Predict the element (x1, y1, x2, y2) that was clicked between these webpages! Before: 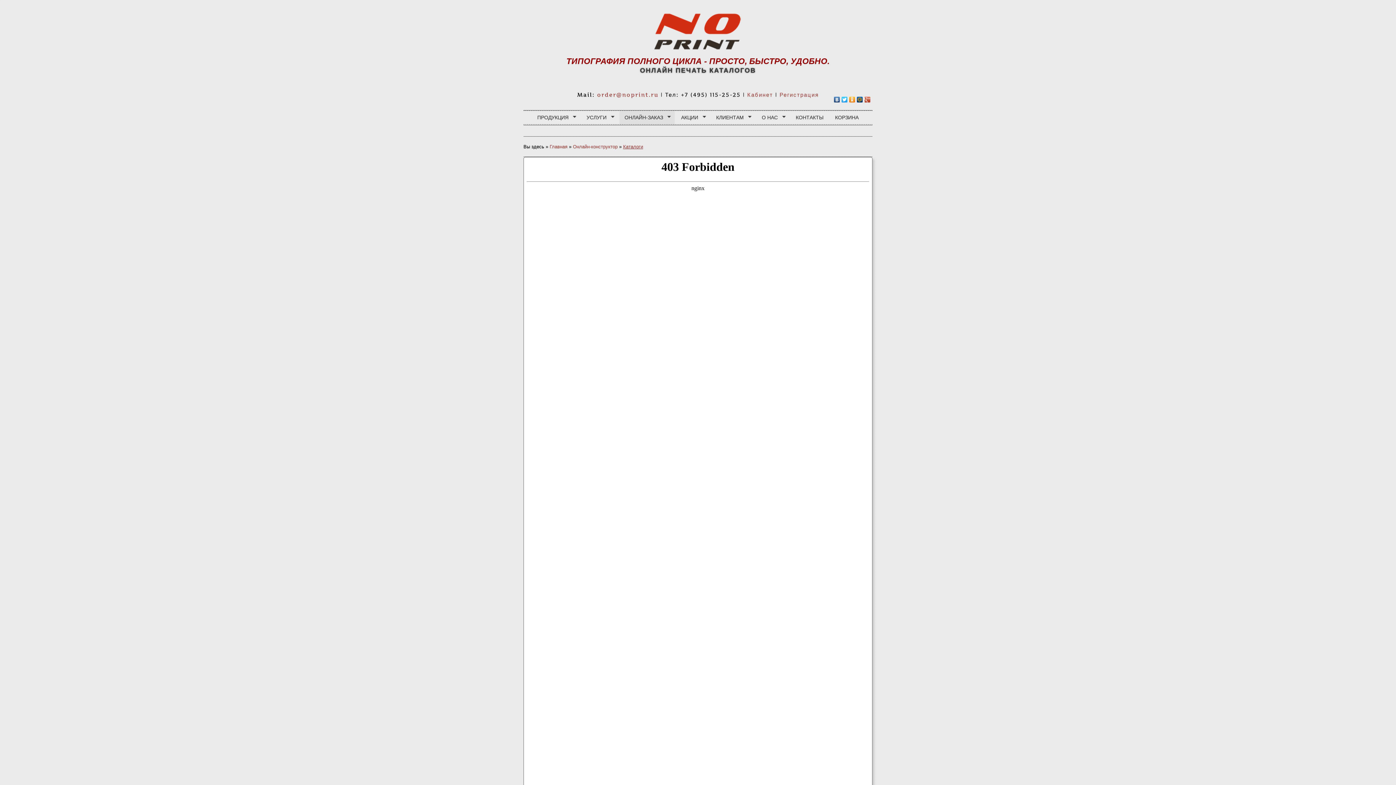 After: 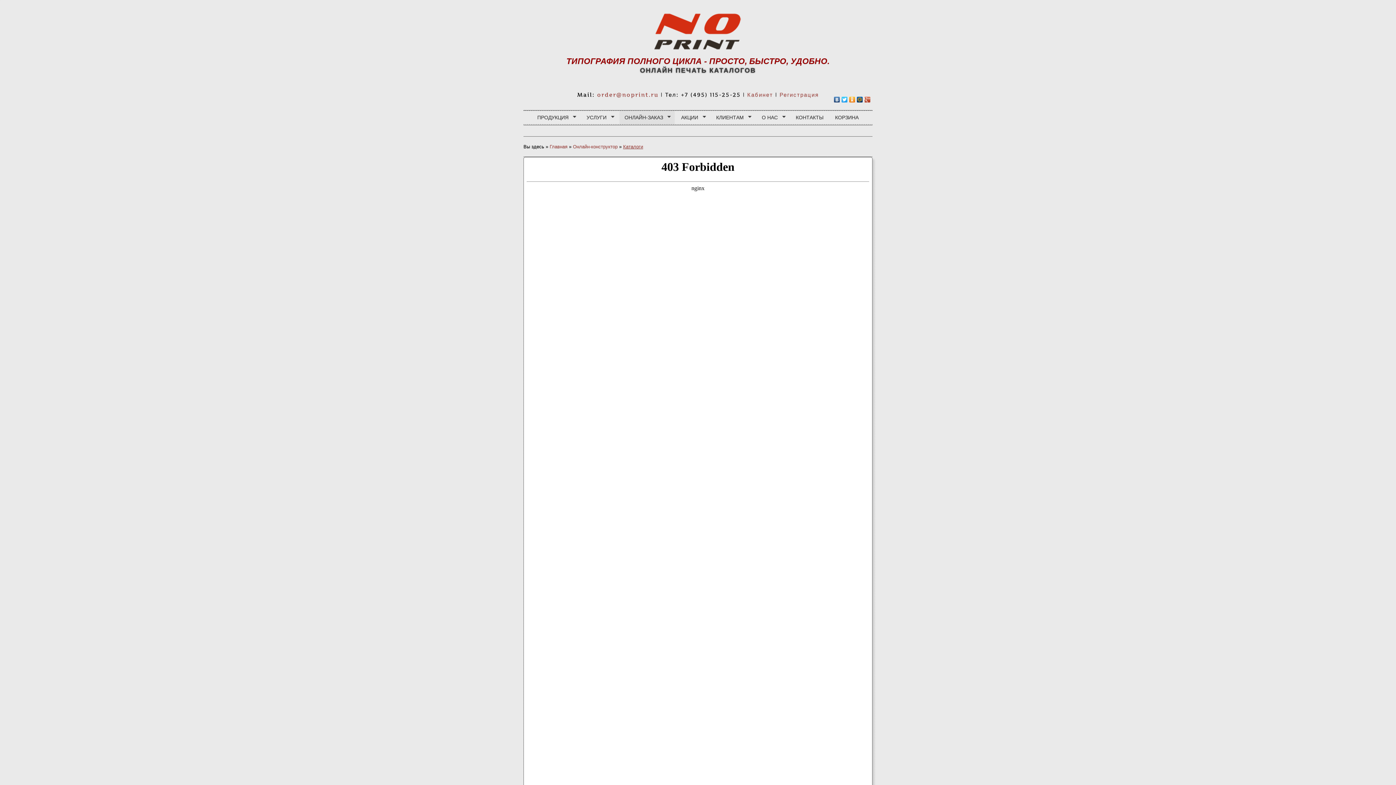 Action: bbox: (841, 94, 848, 104)